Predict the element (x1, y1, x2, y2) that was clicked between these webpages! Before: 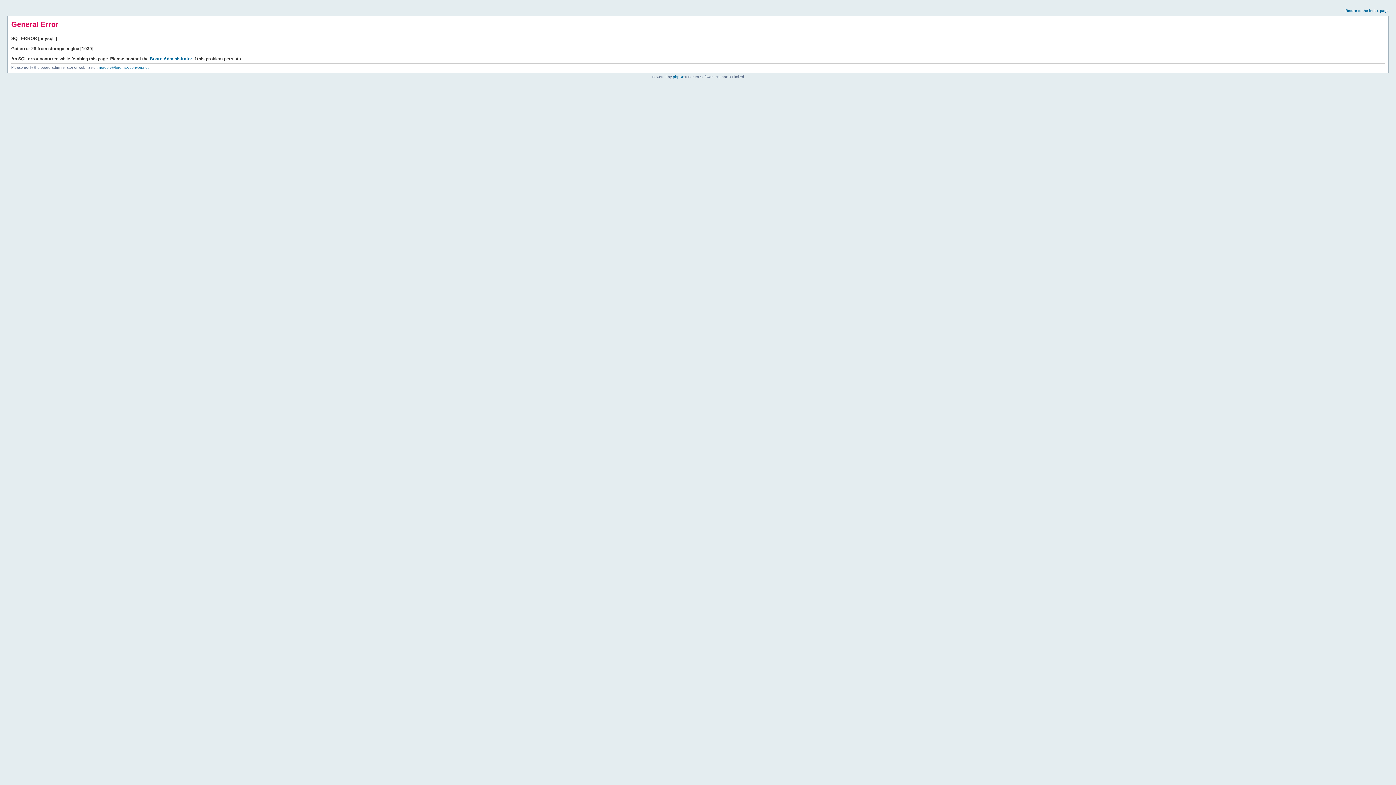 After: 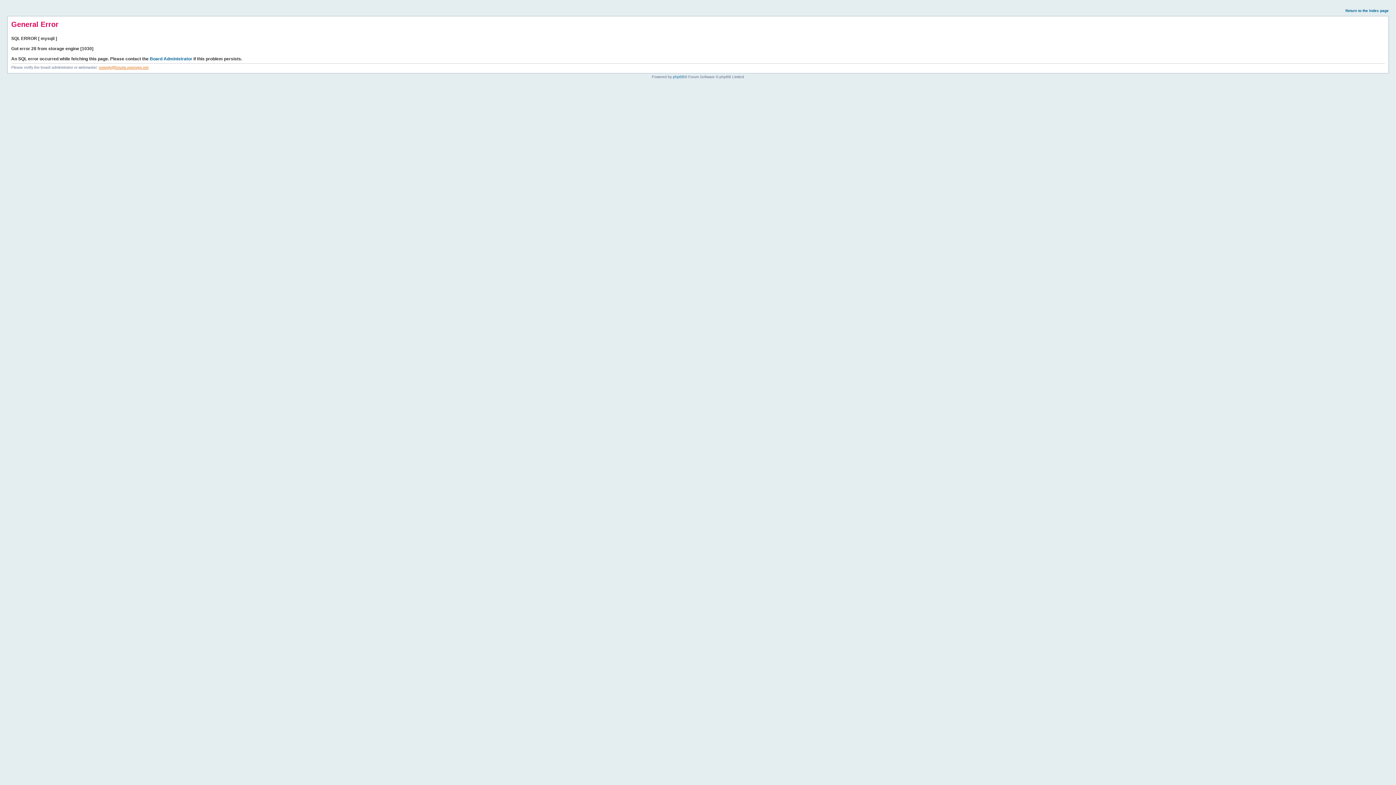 Action: bbox: (98, 65, 148, 69) label: noreply@forums.openvpn.net